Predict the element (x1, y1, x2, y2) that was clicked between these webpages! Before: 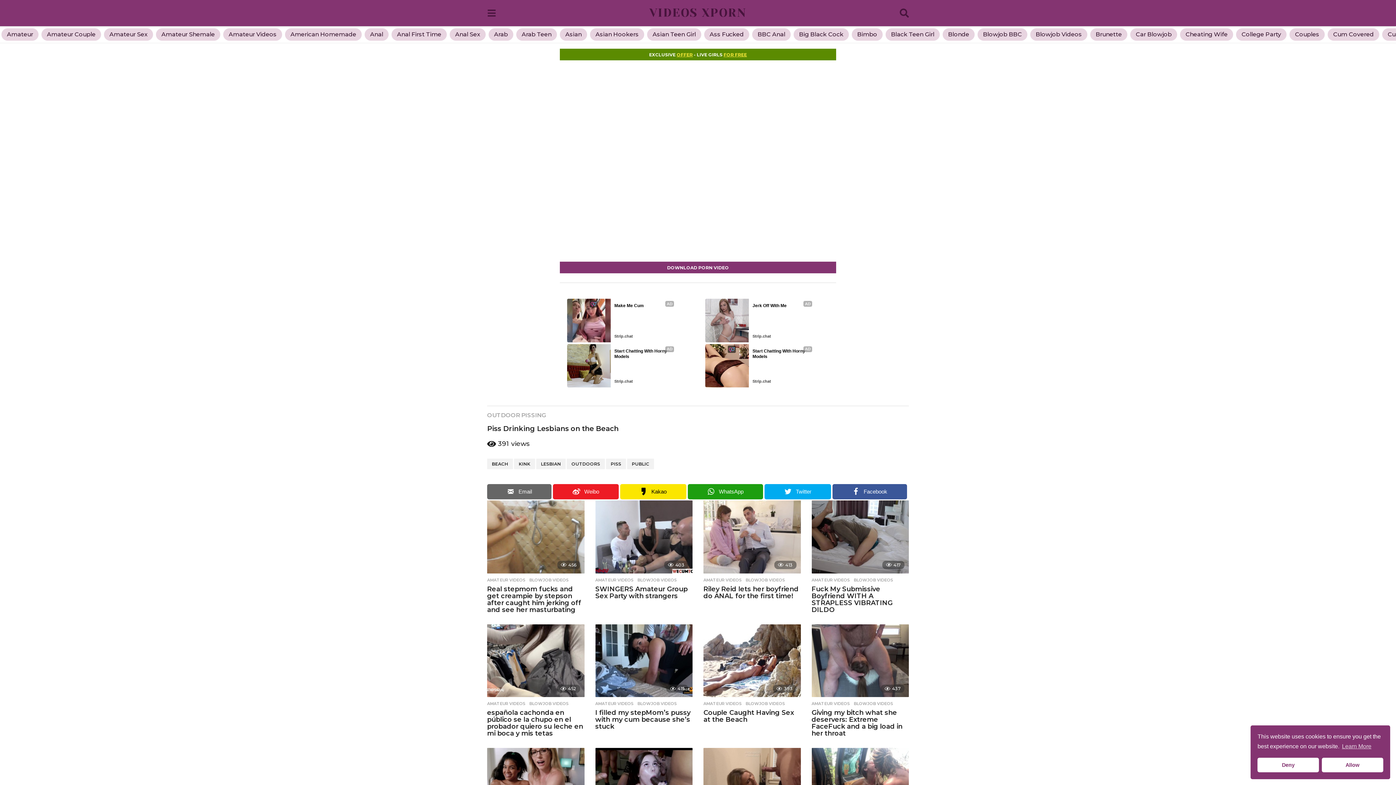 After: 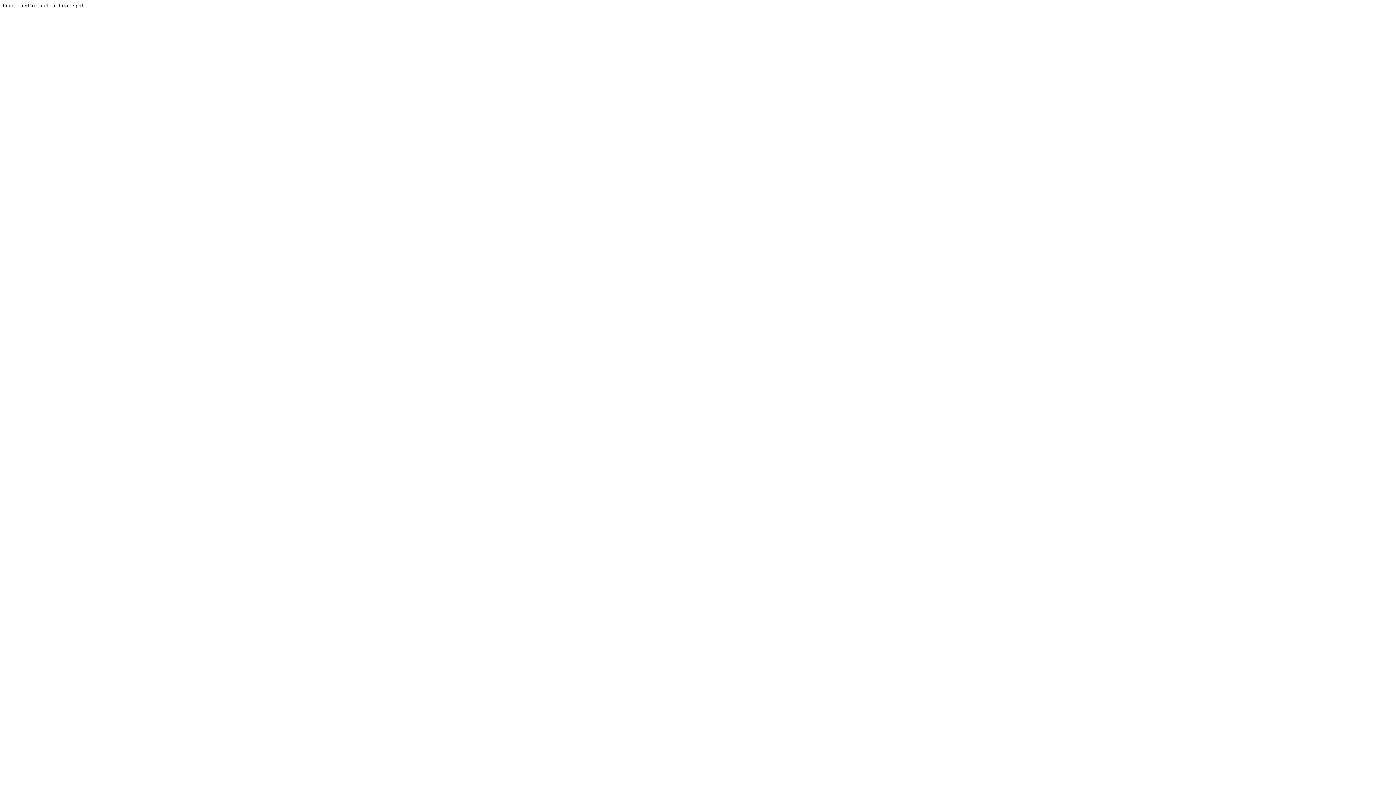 Action: bbox: (156, 28, 220, 40) label: Amateur Shemale